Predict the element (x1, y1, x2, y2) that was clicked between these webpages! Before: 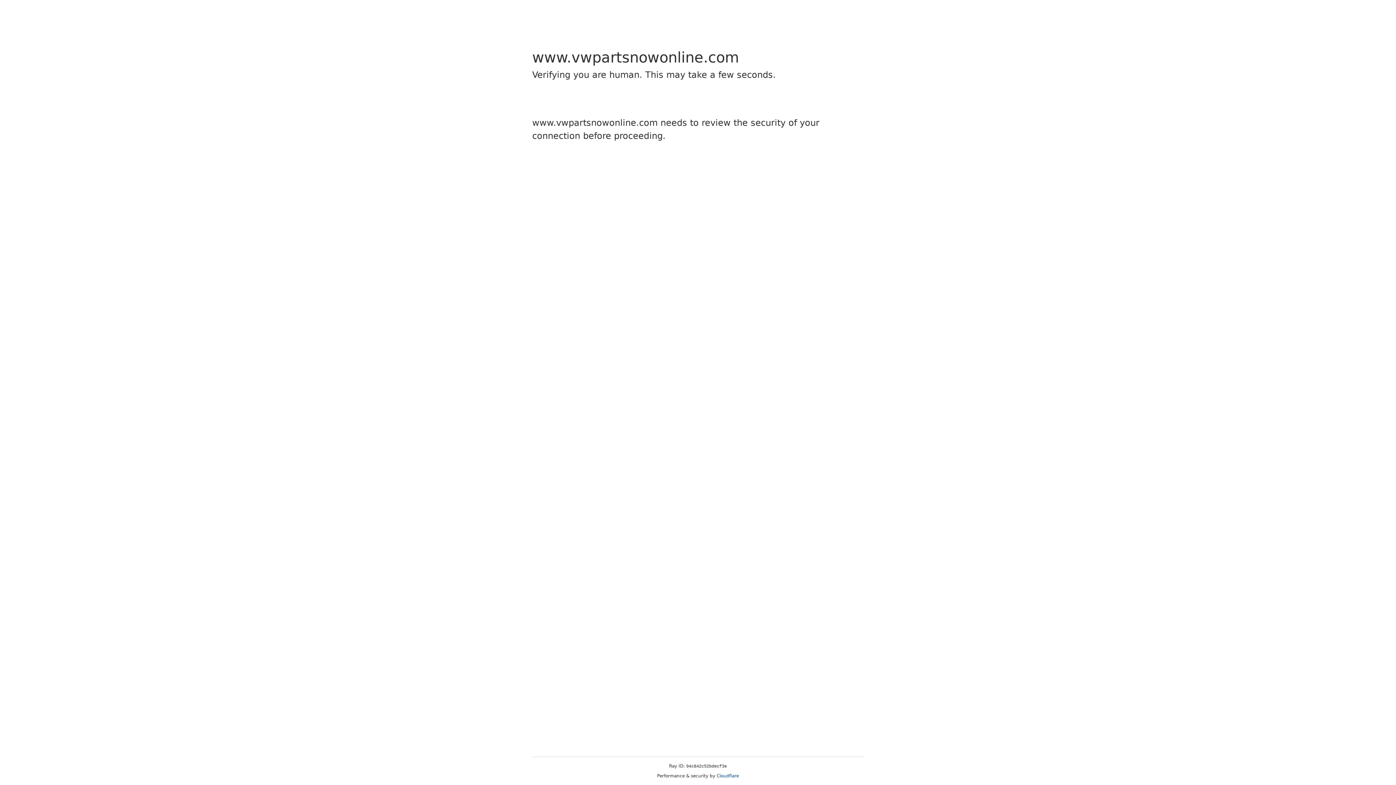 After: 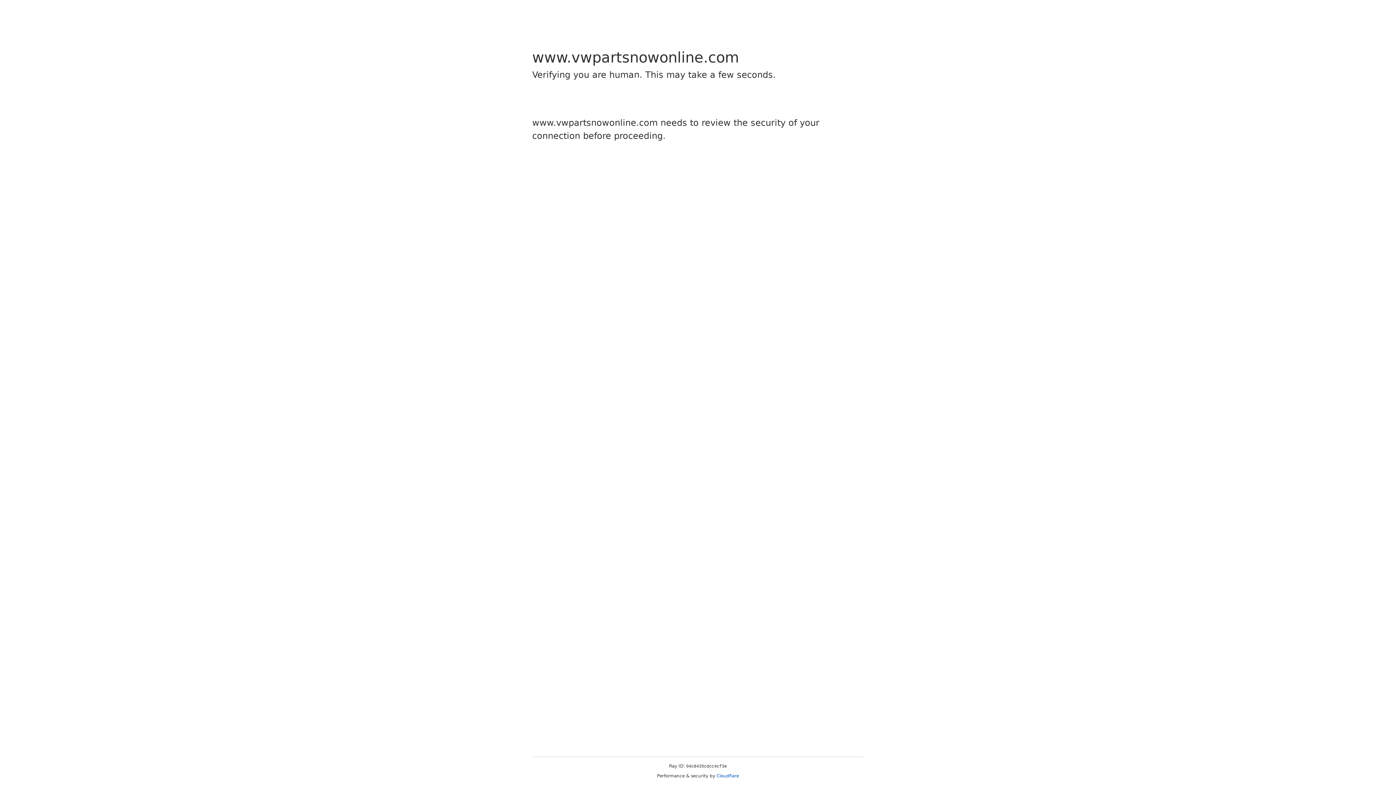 Action: bbox: (716, 773, 739, 778) label: Cloudflare